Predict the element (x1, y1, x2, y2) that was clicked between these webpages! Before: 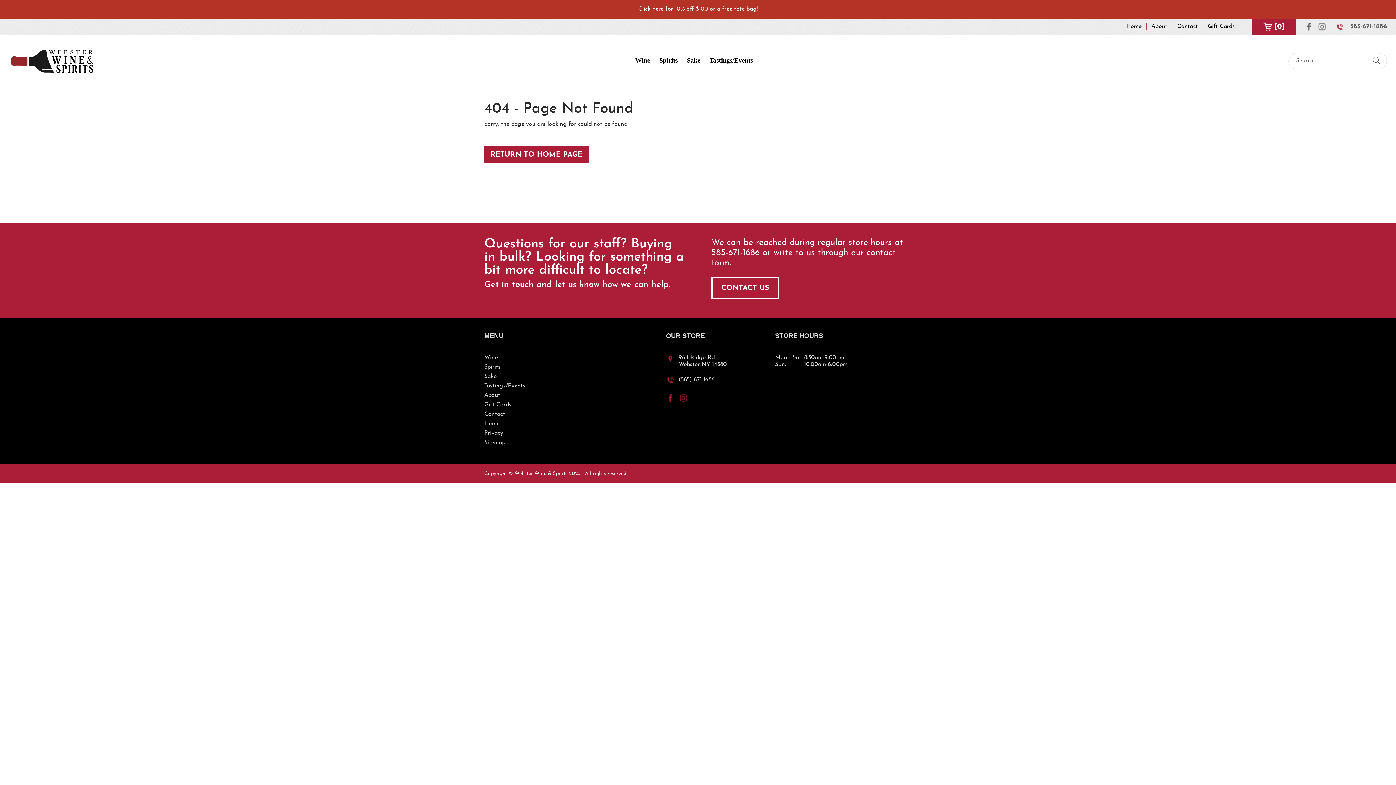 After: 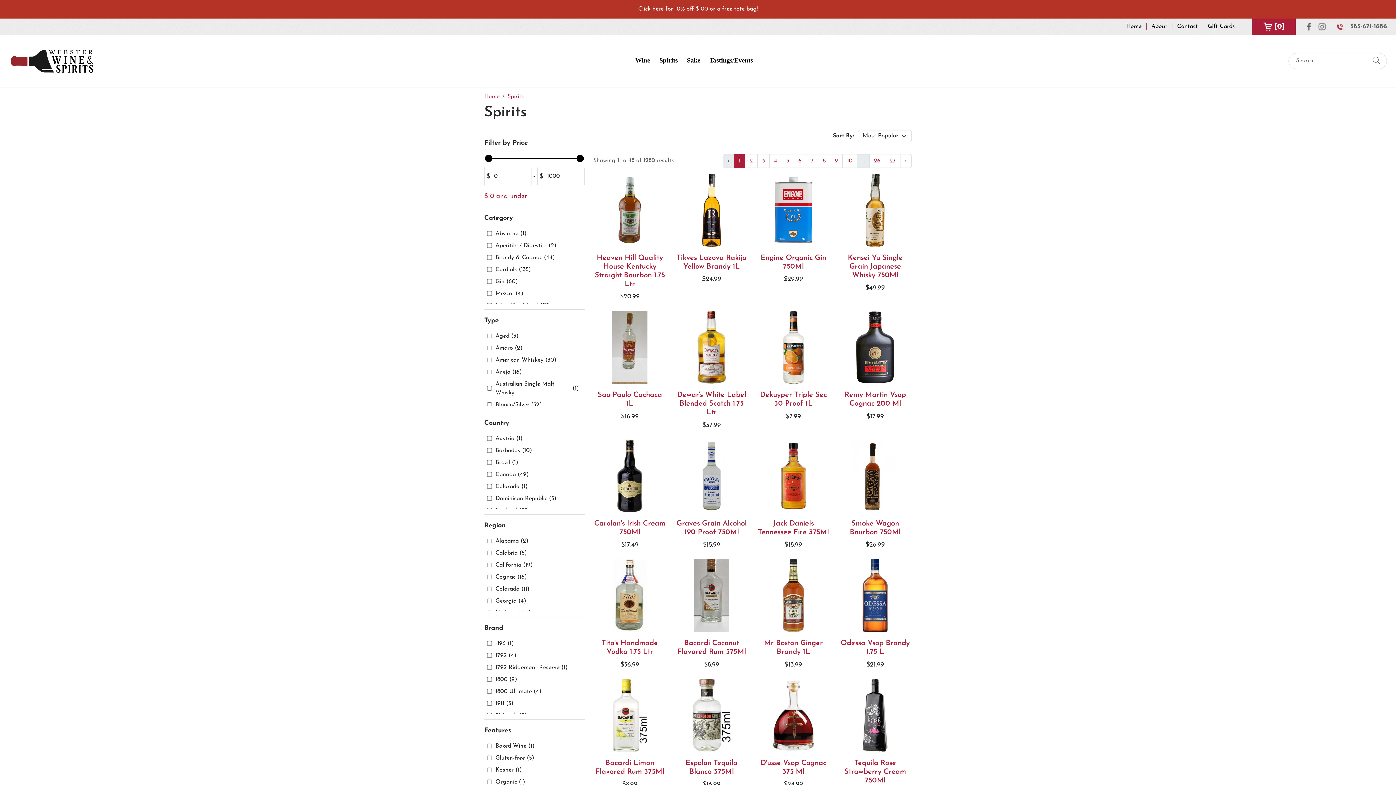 Action: bbox: (484, 364, 657, 370) label: Spirits